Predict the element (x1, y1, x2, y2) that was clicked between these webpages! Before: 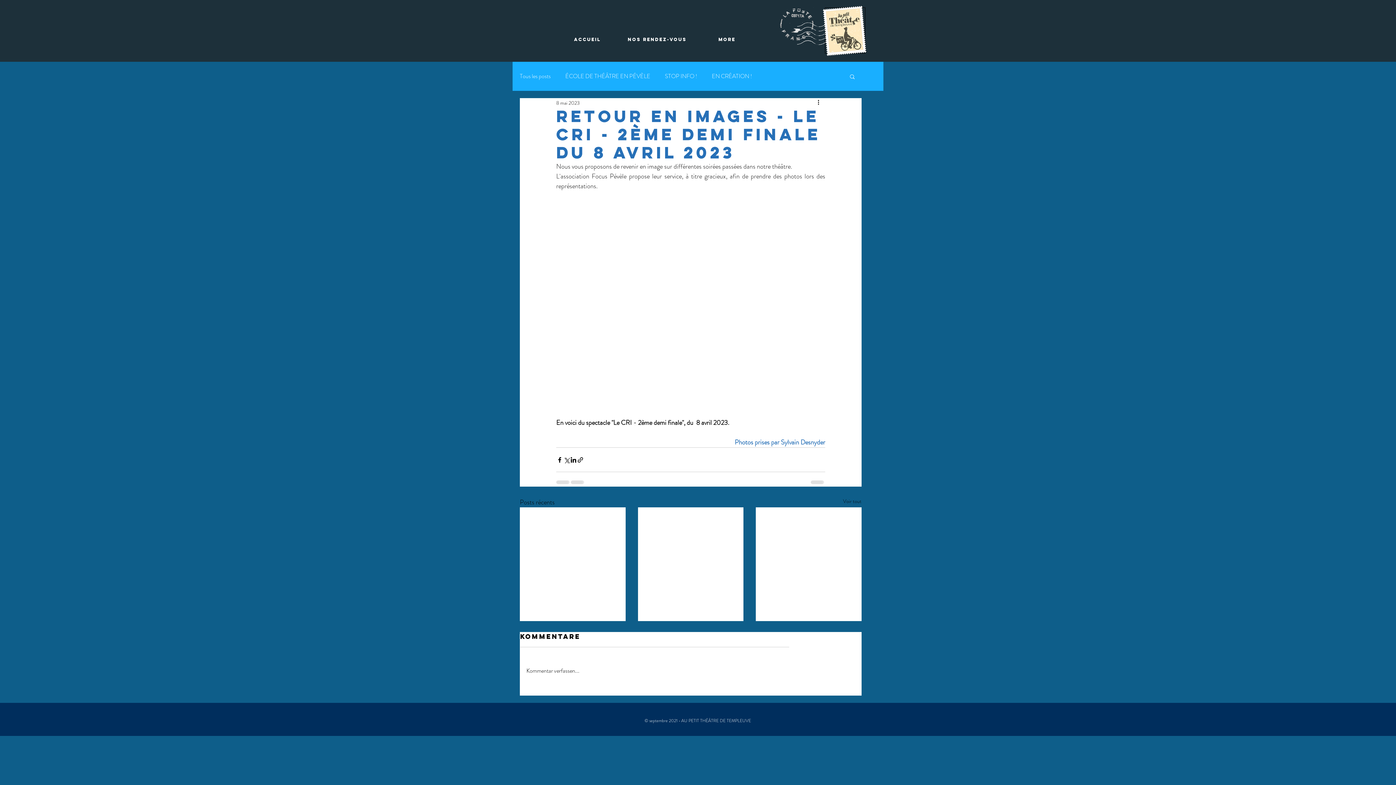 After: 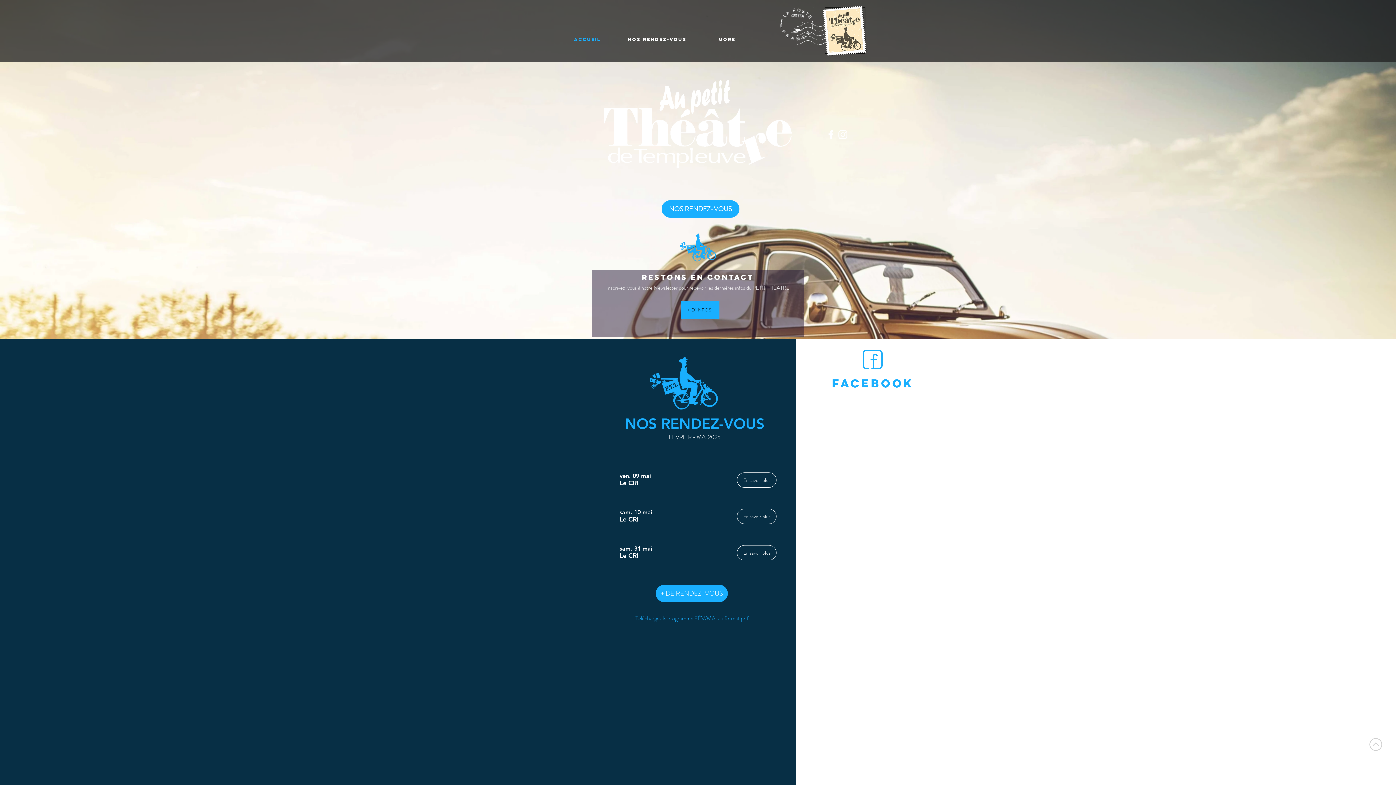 Action: label: ACCUEIL bbox: (552, 30, 622, 48)